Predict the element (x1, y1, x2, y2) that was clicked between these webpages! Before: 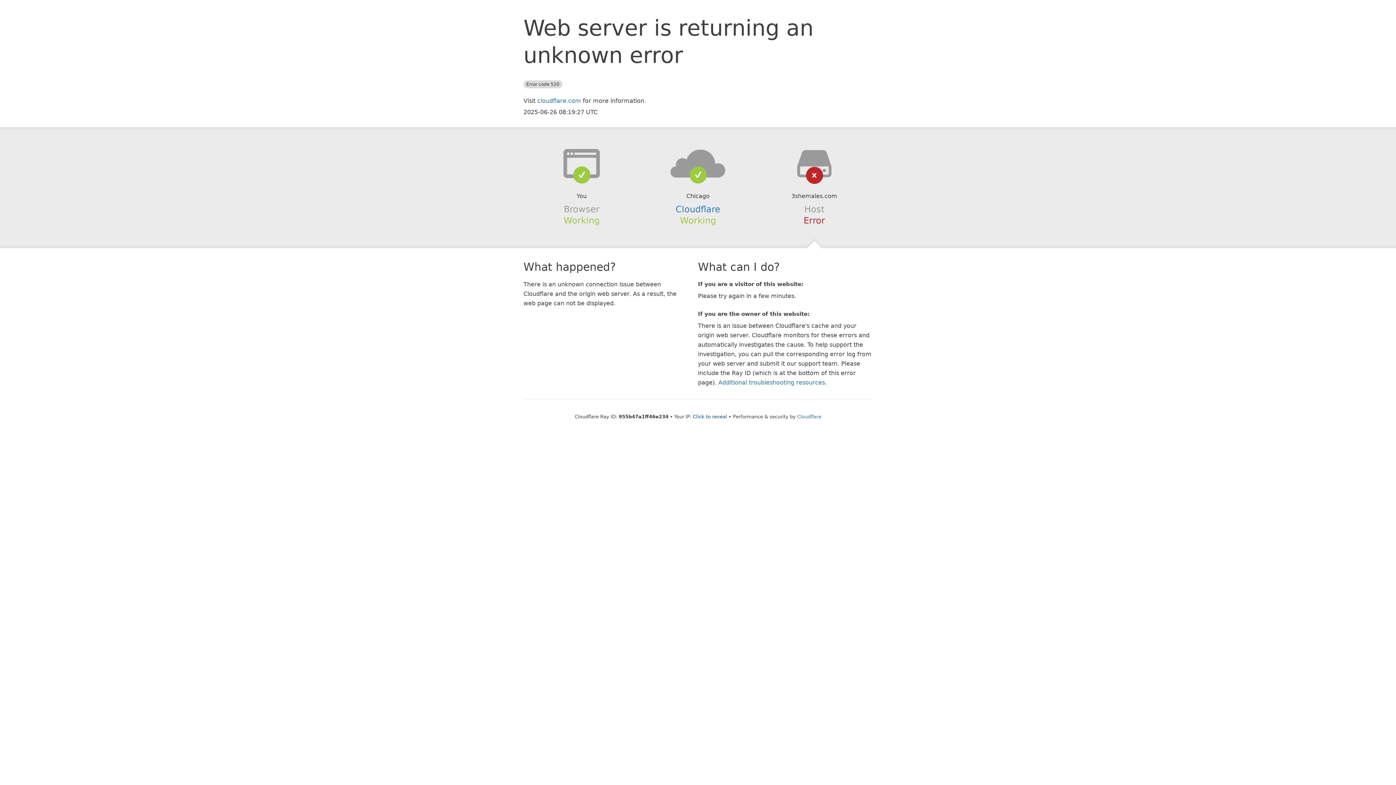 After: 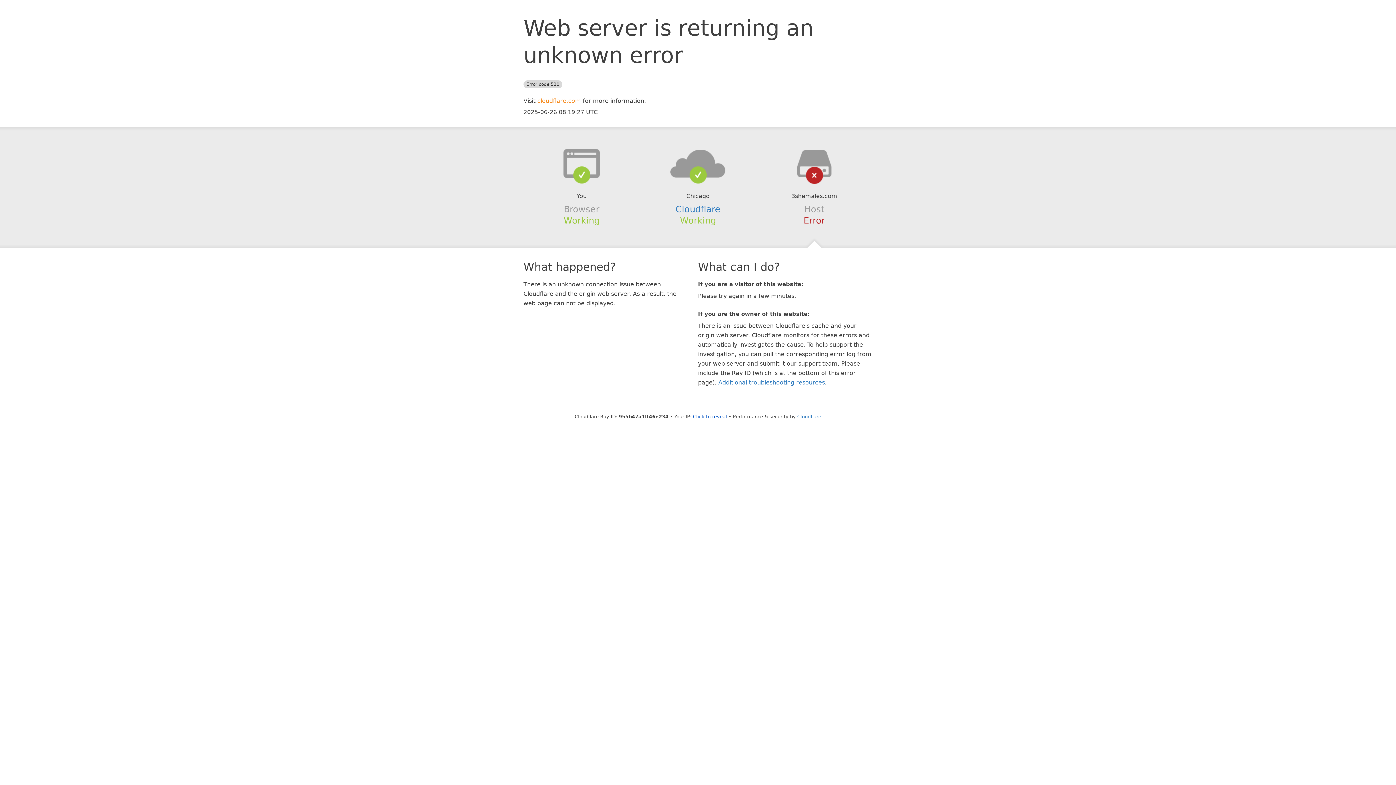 Action: bbox: (537, 97, 581, 104) label: cloudflare.com